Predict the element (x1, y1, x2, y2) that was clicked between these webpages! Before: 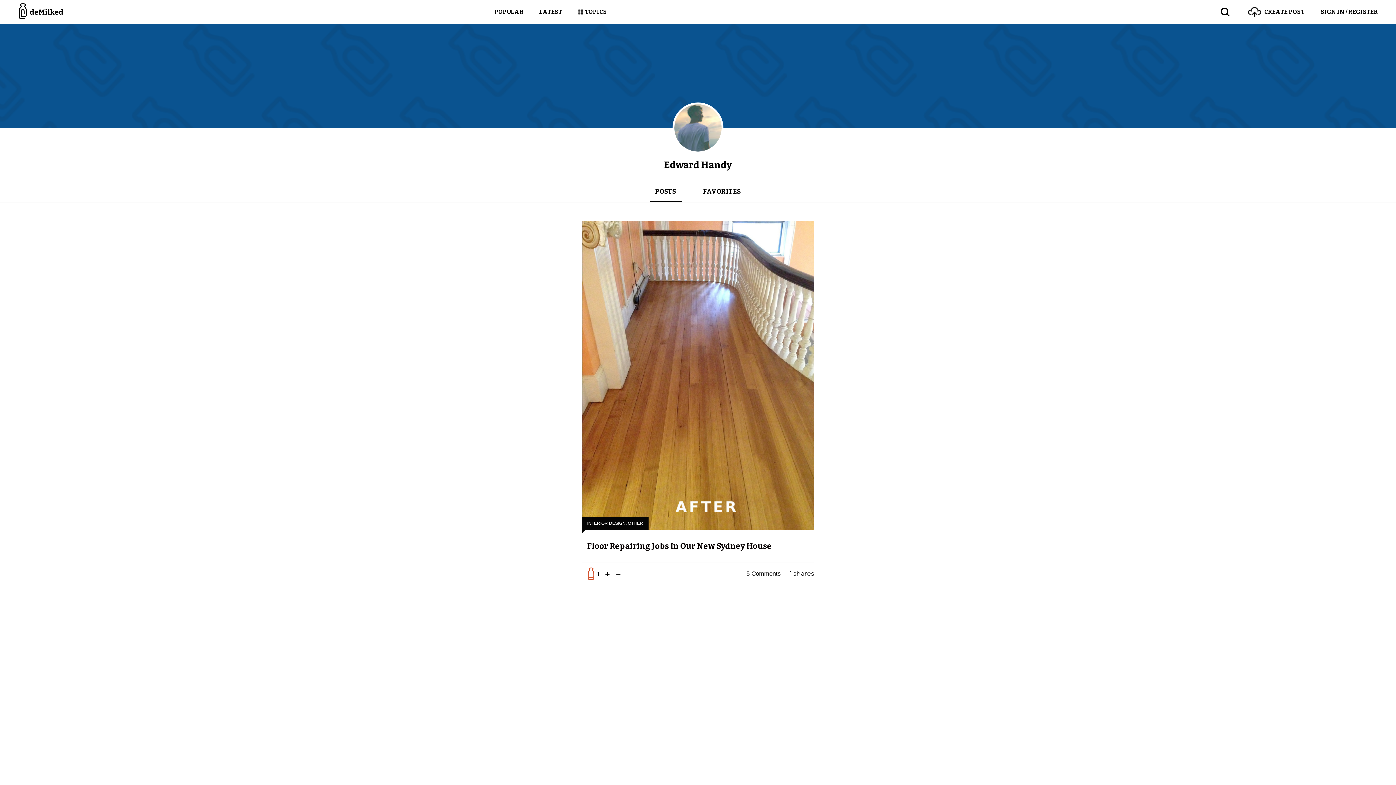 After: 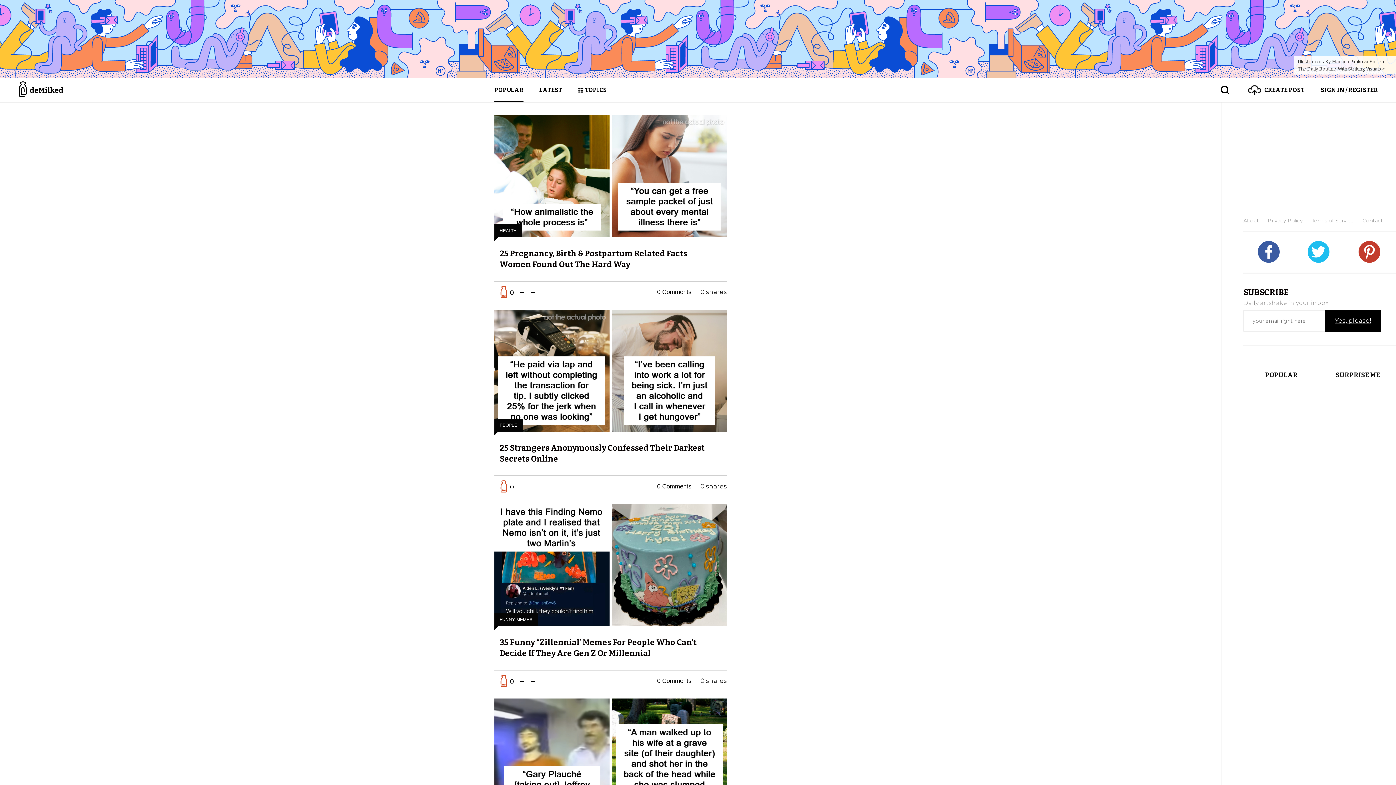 Action: bbox: (18, 0, 64, 24)